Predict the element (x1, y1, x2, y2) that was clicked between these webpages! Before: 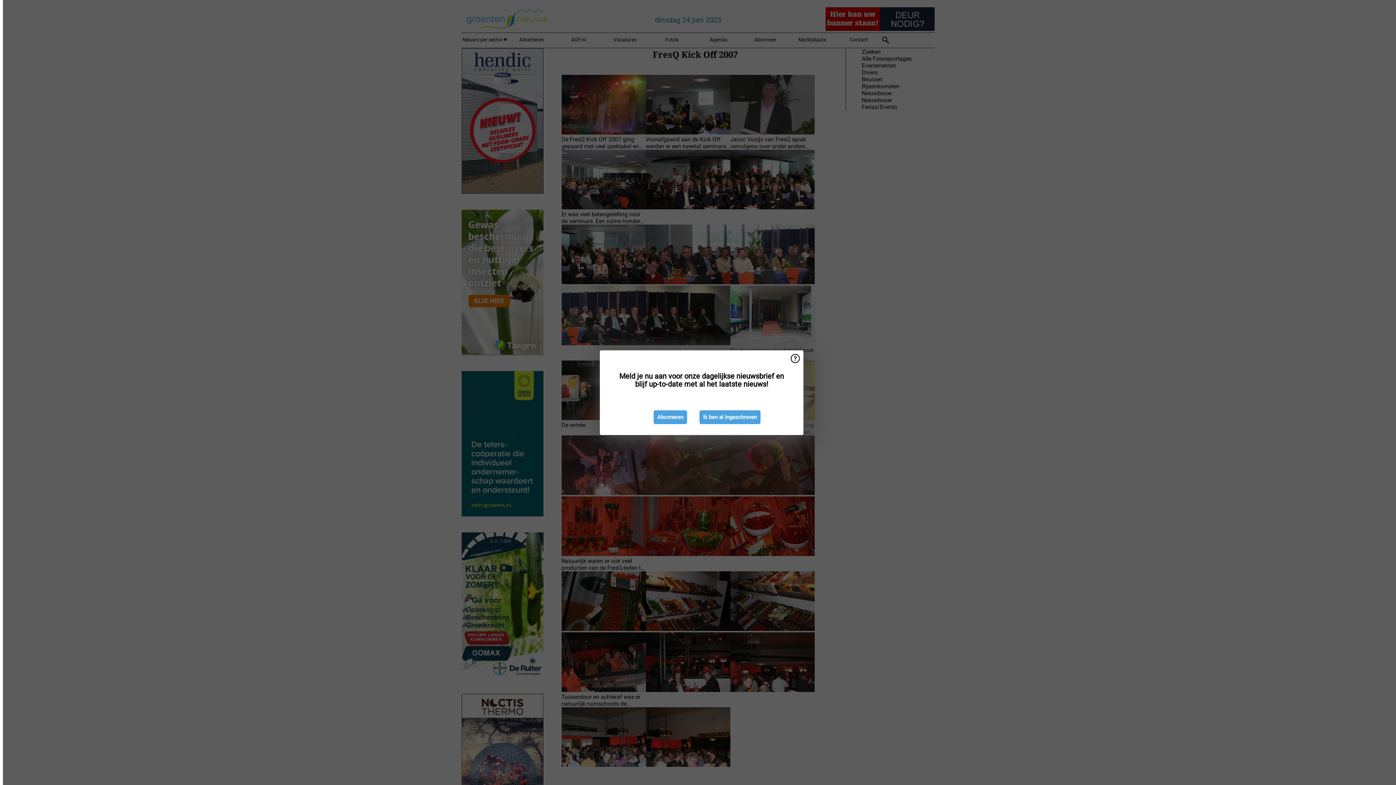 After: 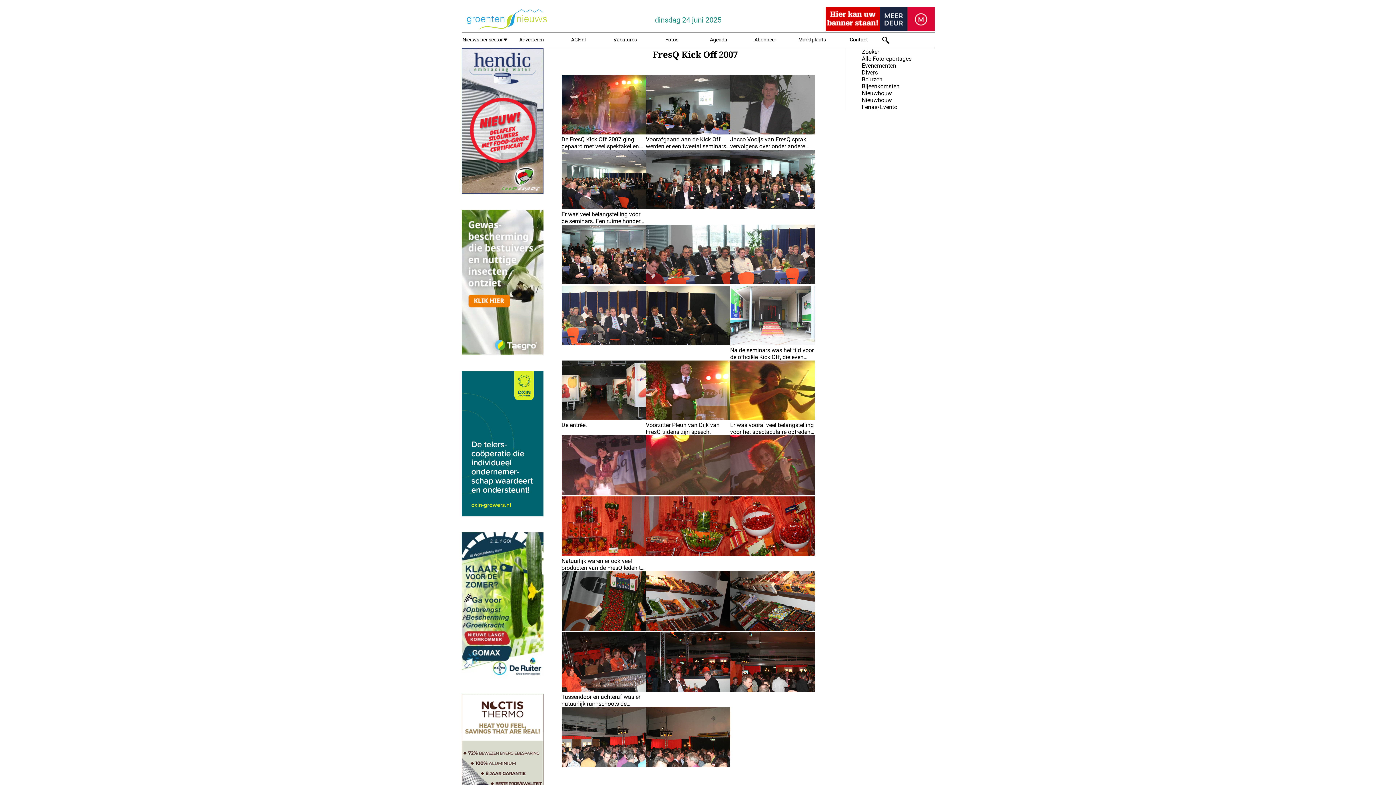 Action: label: Ik ben al ingeschreven bbox: (699, 410, 760, 424)